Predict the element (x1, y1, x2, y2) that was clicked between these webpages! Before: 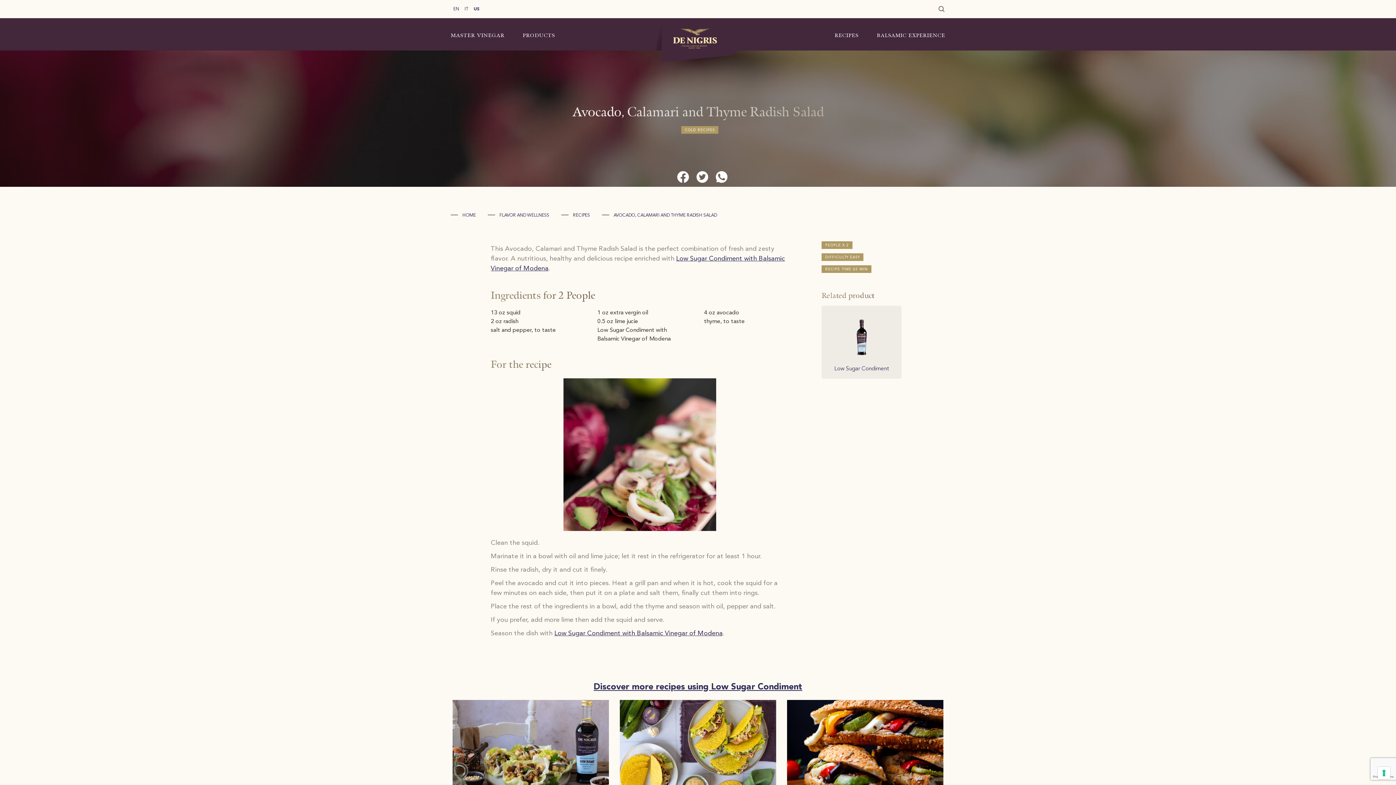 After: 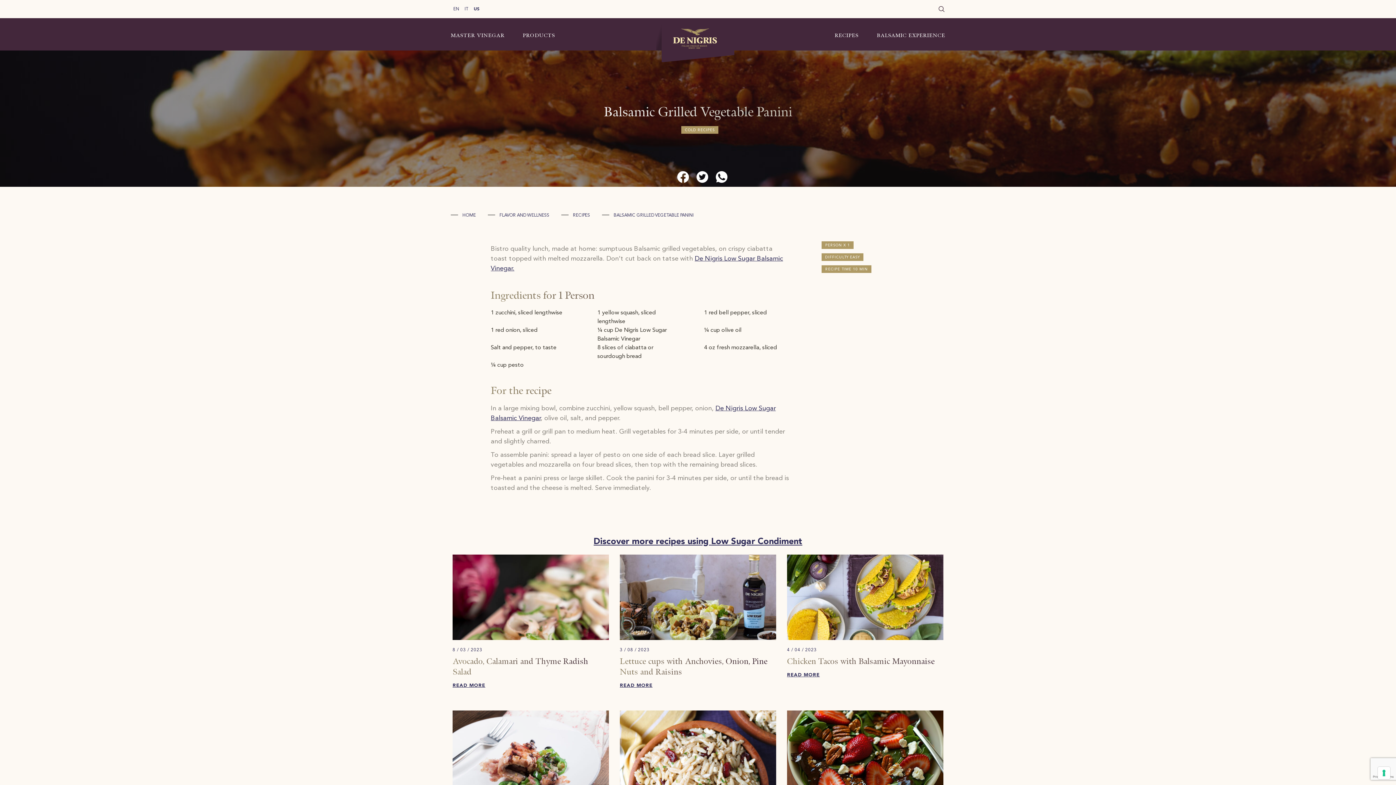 Action: bbox: (787, 781, 943, 787)